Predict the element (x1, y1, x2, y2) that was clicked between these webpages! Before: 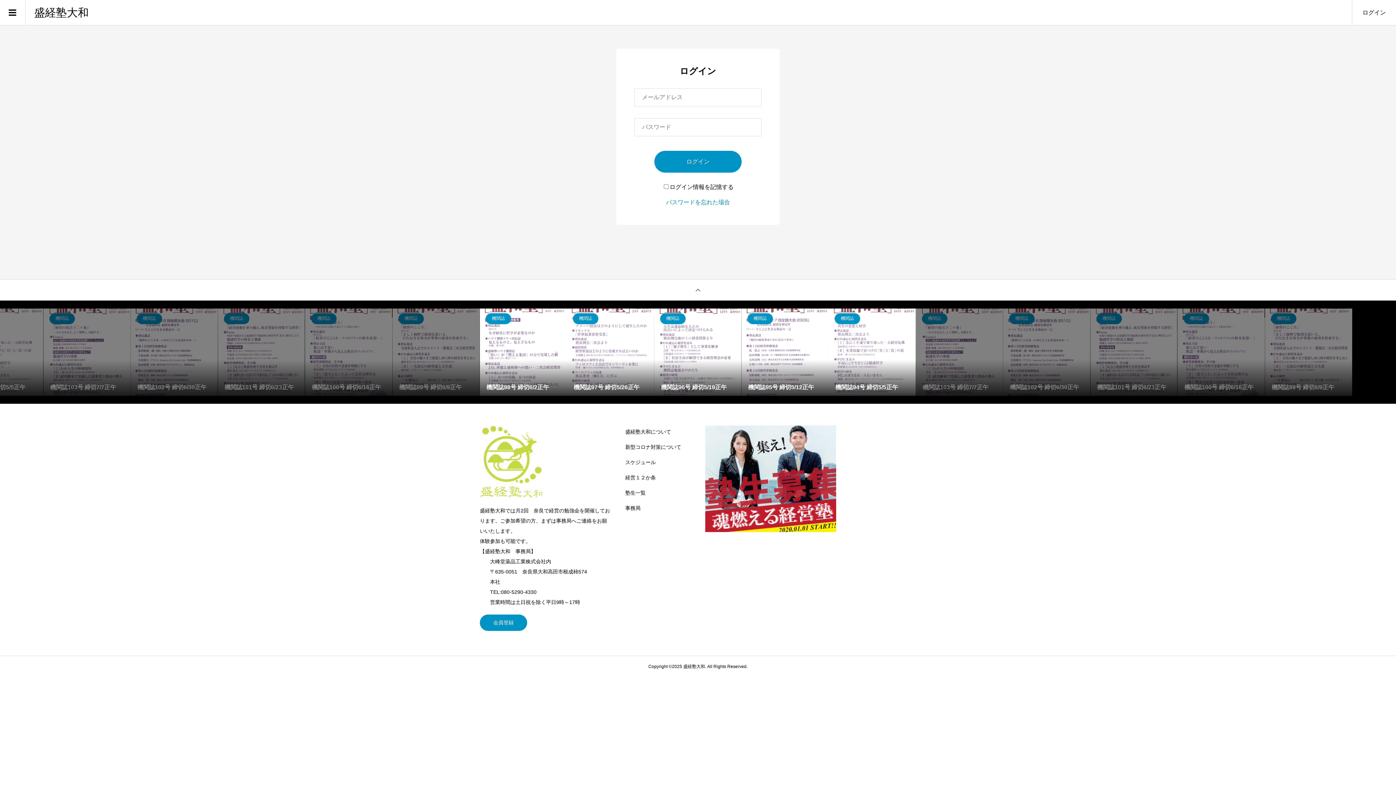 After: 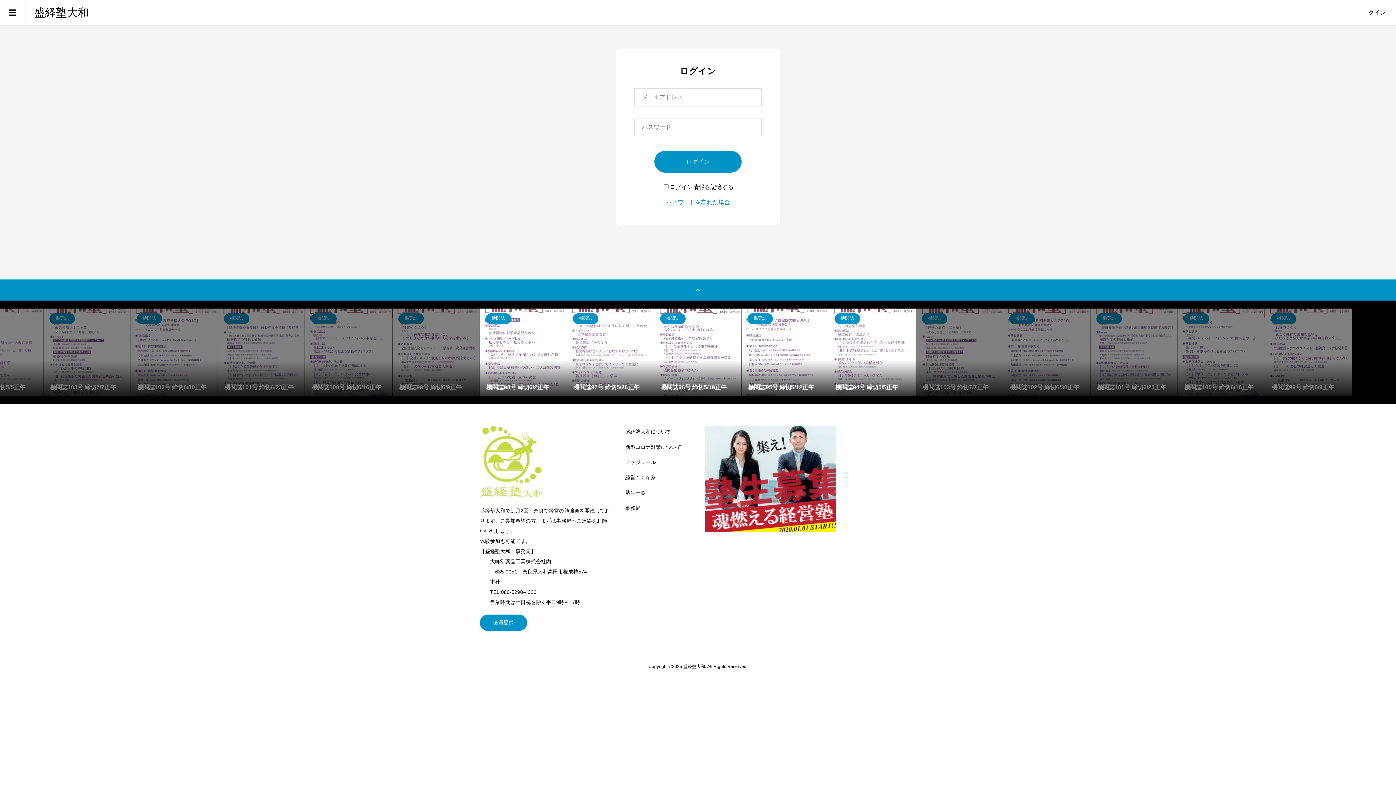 Action: bbox: (0, 279, 1396, 300)